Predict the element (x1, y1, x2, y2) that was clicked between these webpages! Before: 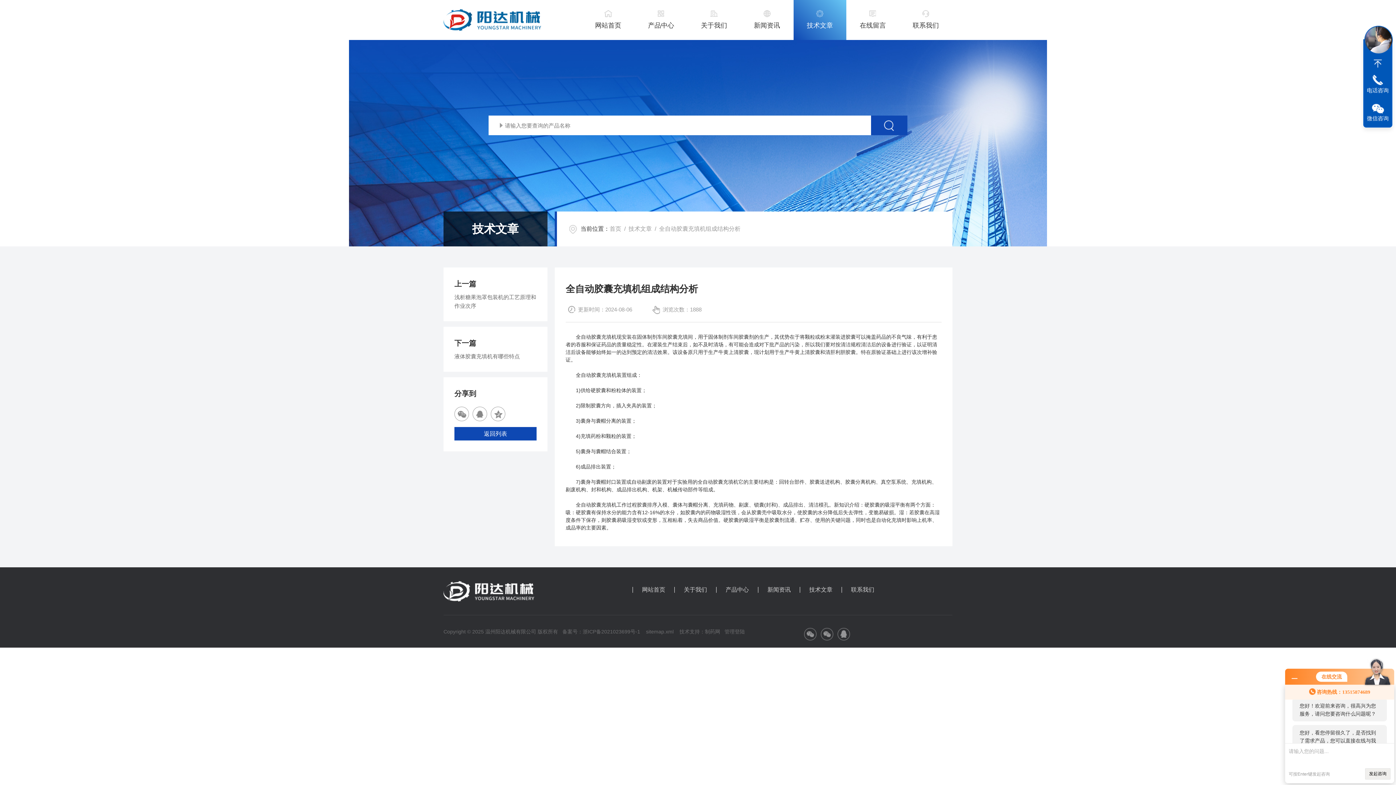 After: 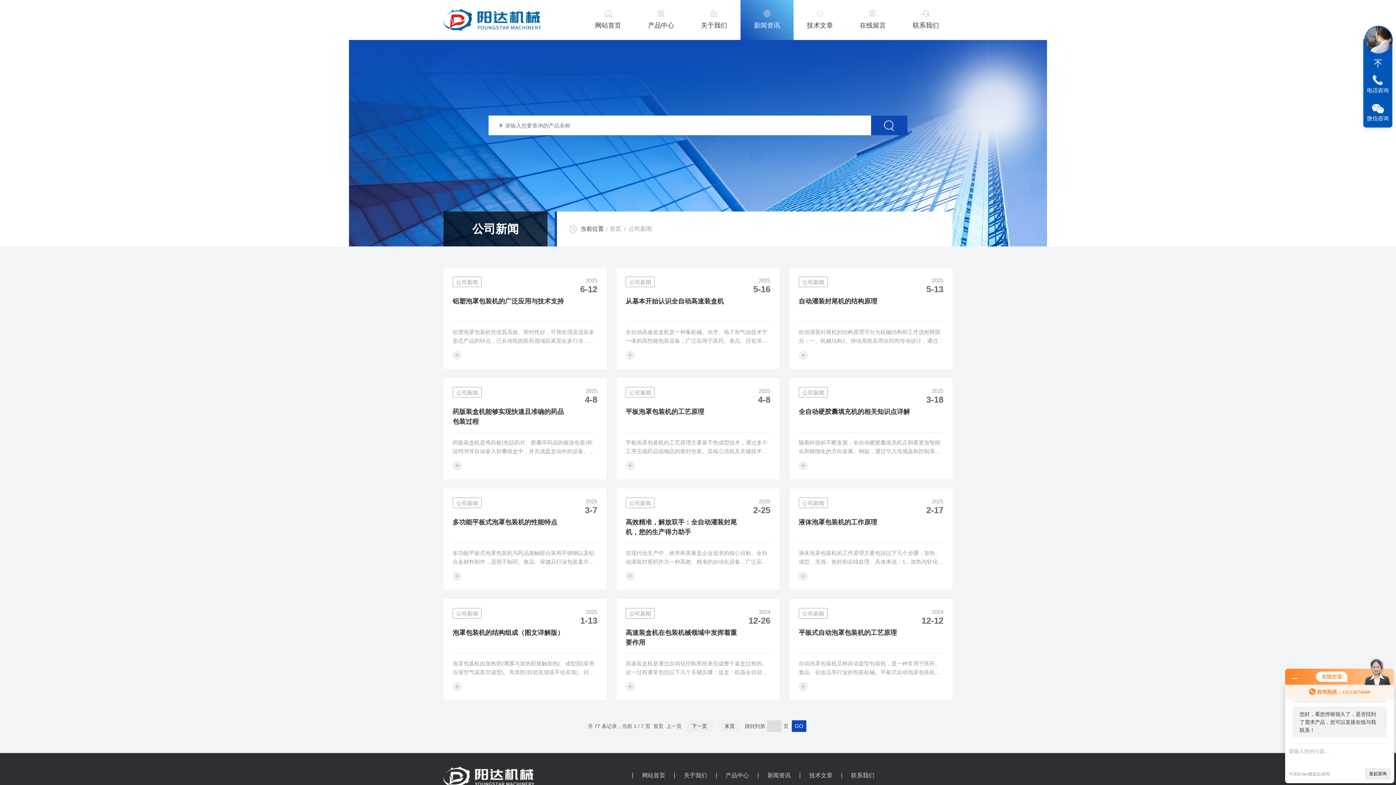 Action: label: 新闻资讯 bbox: (740, 0, 793, 40)